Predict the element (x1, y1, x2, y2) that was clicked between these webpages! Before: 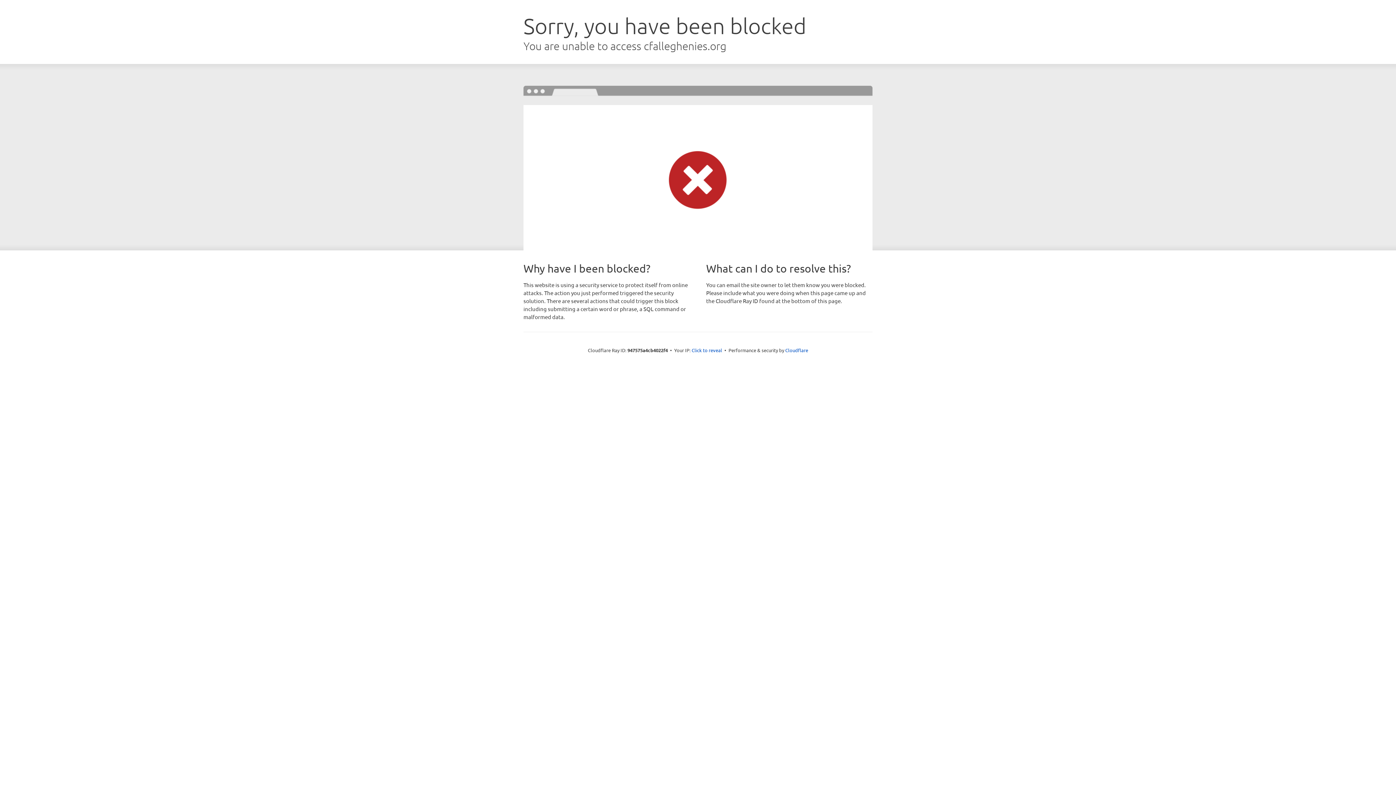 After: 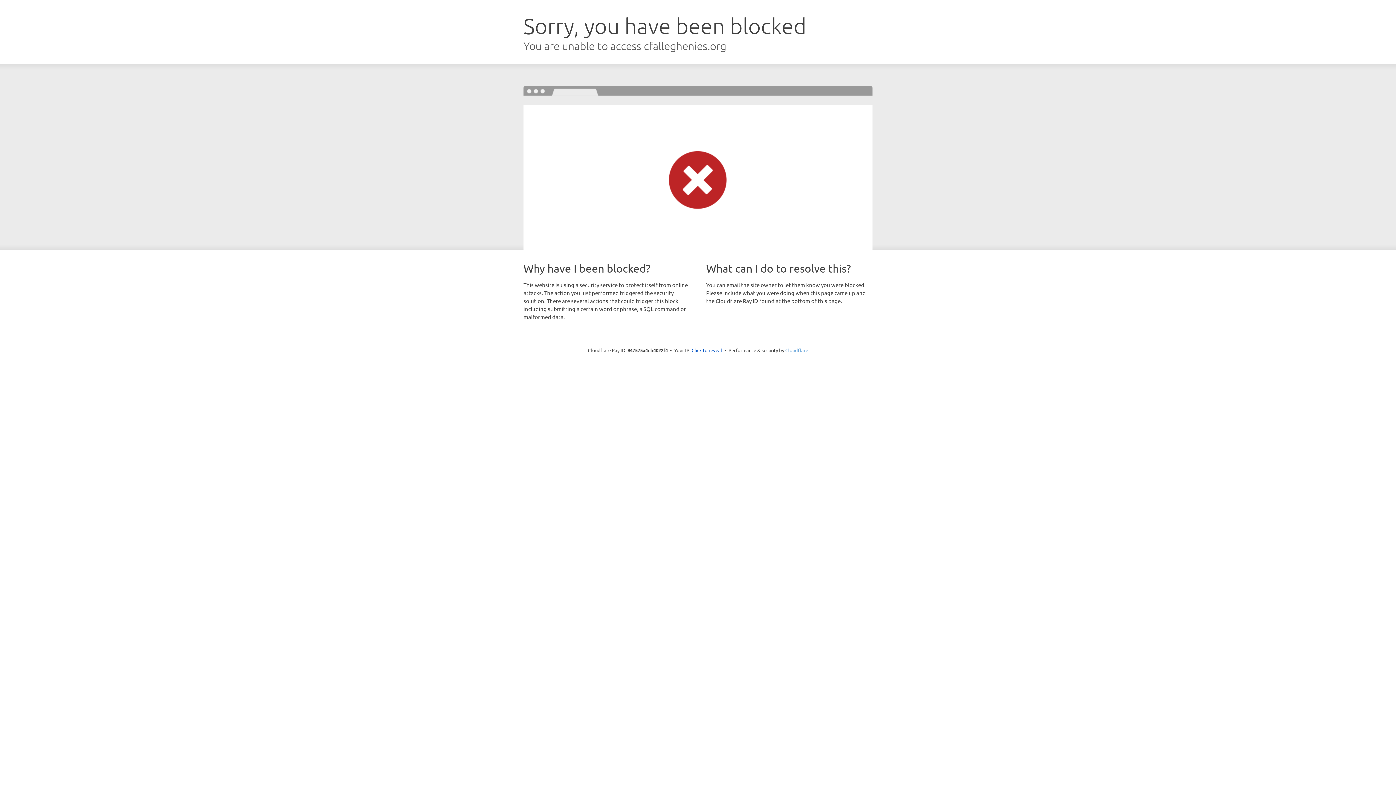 Action: bbox: (785, 347, 808, 353) label: Cloudflare